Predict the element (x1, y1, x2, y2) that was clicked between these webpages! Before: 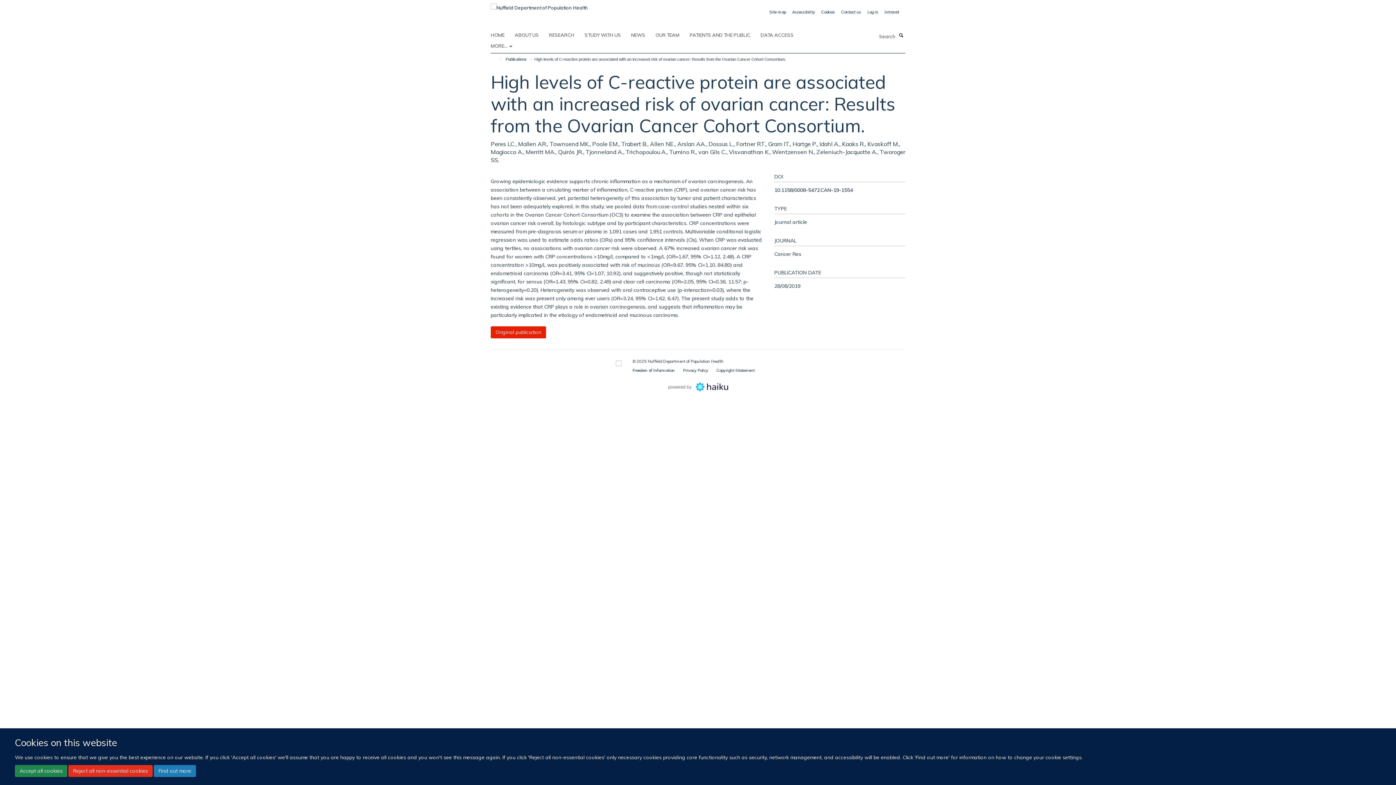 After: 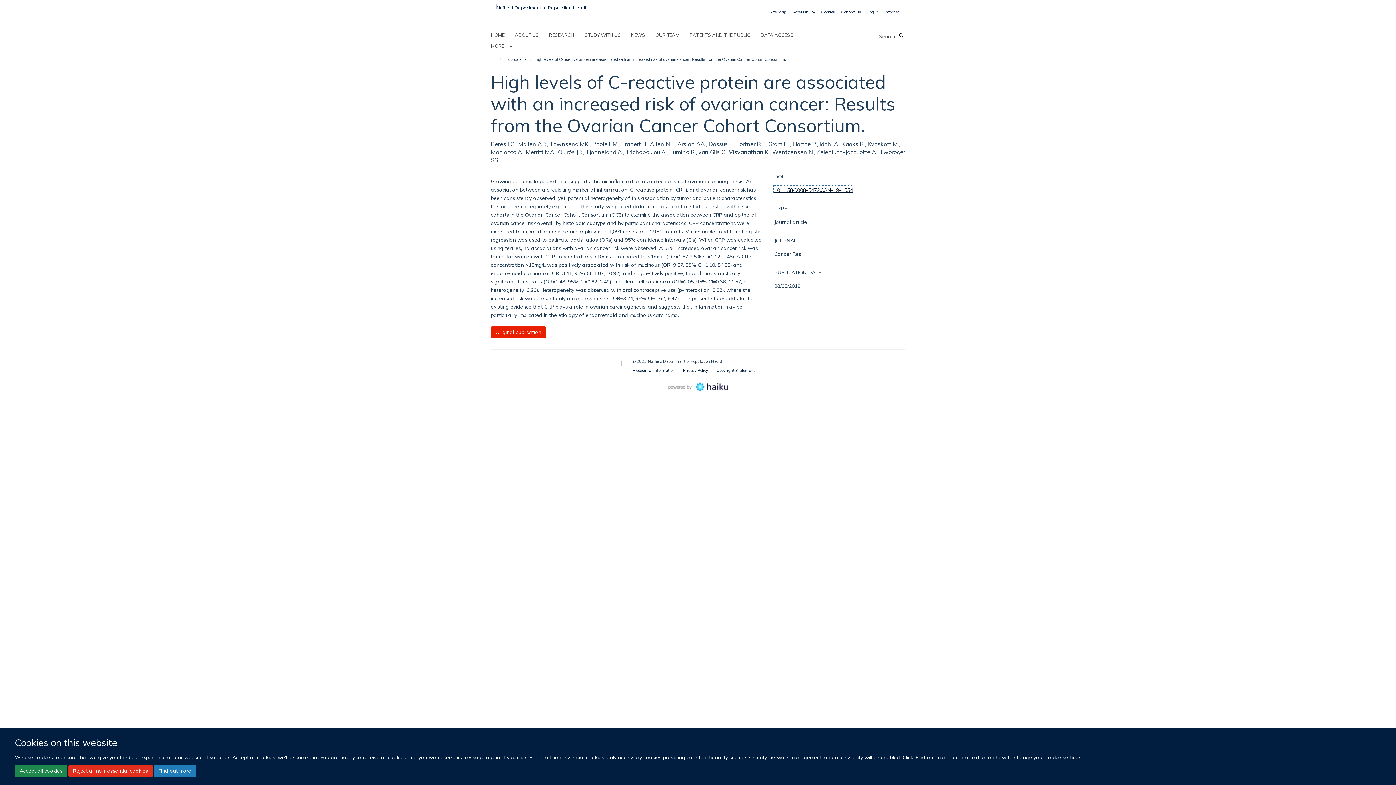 Action: label: 10.1158/0008-5472.CAN-19-1554 bbox: (774, 186, 853, 193)